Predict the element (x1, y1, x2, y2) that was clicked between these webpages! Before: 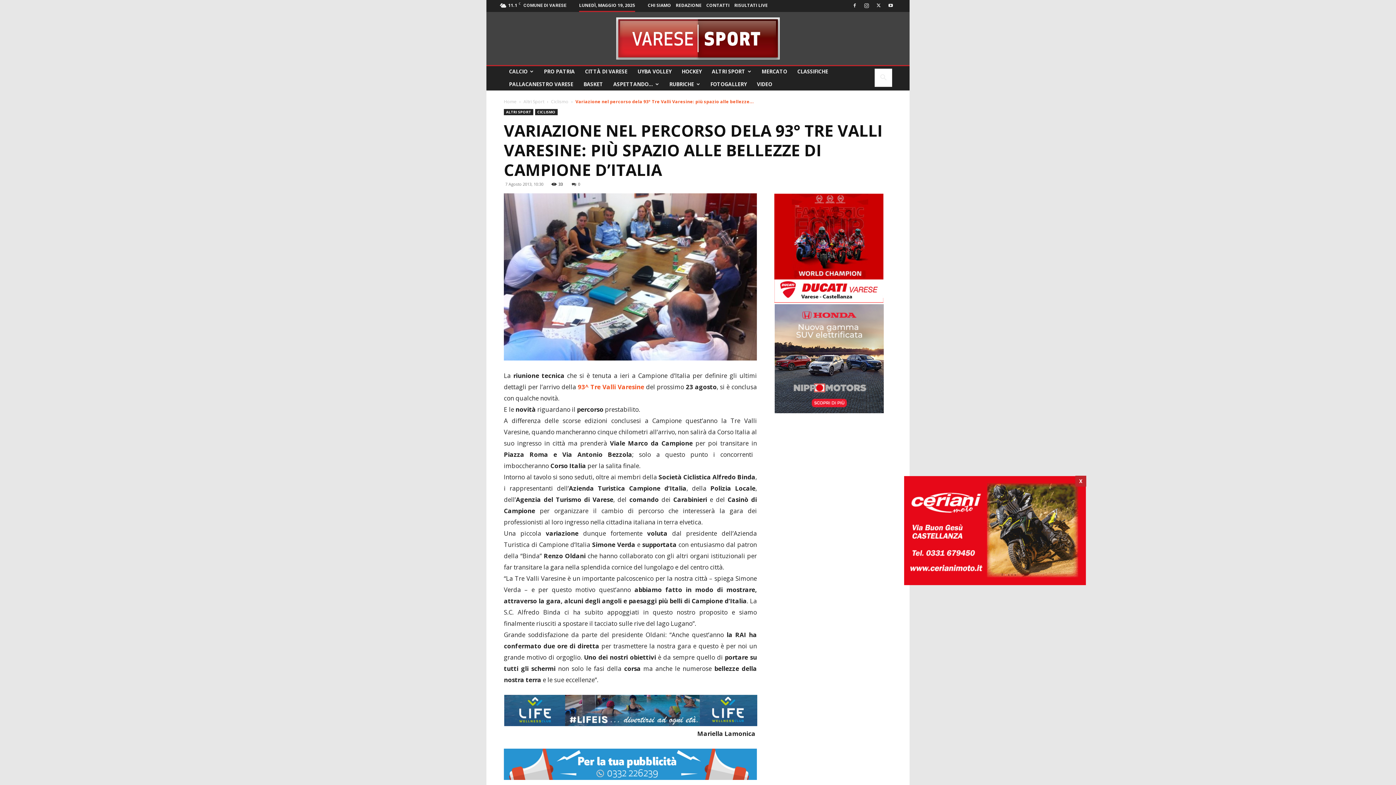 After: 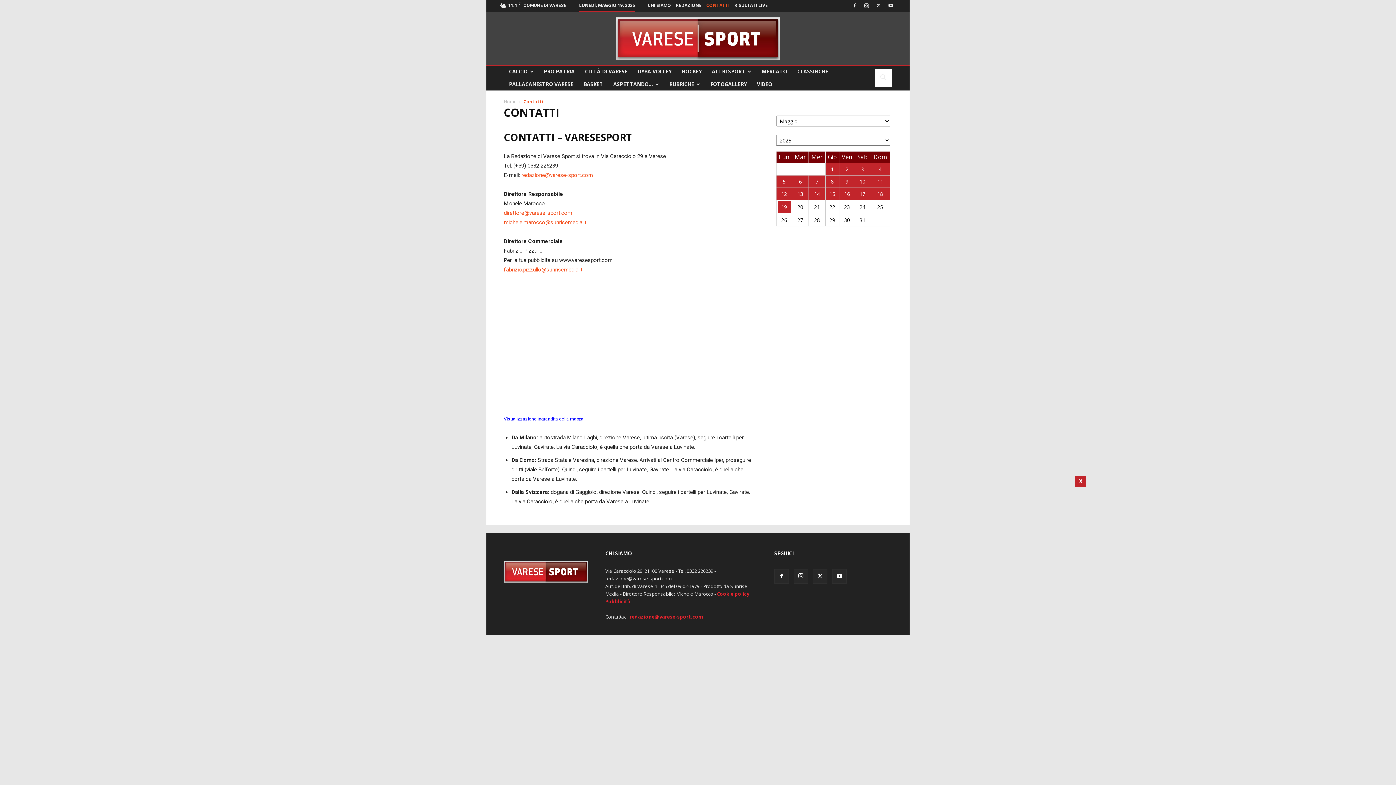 Action: label: CONTATTI bbox: (706, 2, 729, 8)